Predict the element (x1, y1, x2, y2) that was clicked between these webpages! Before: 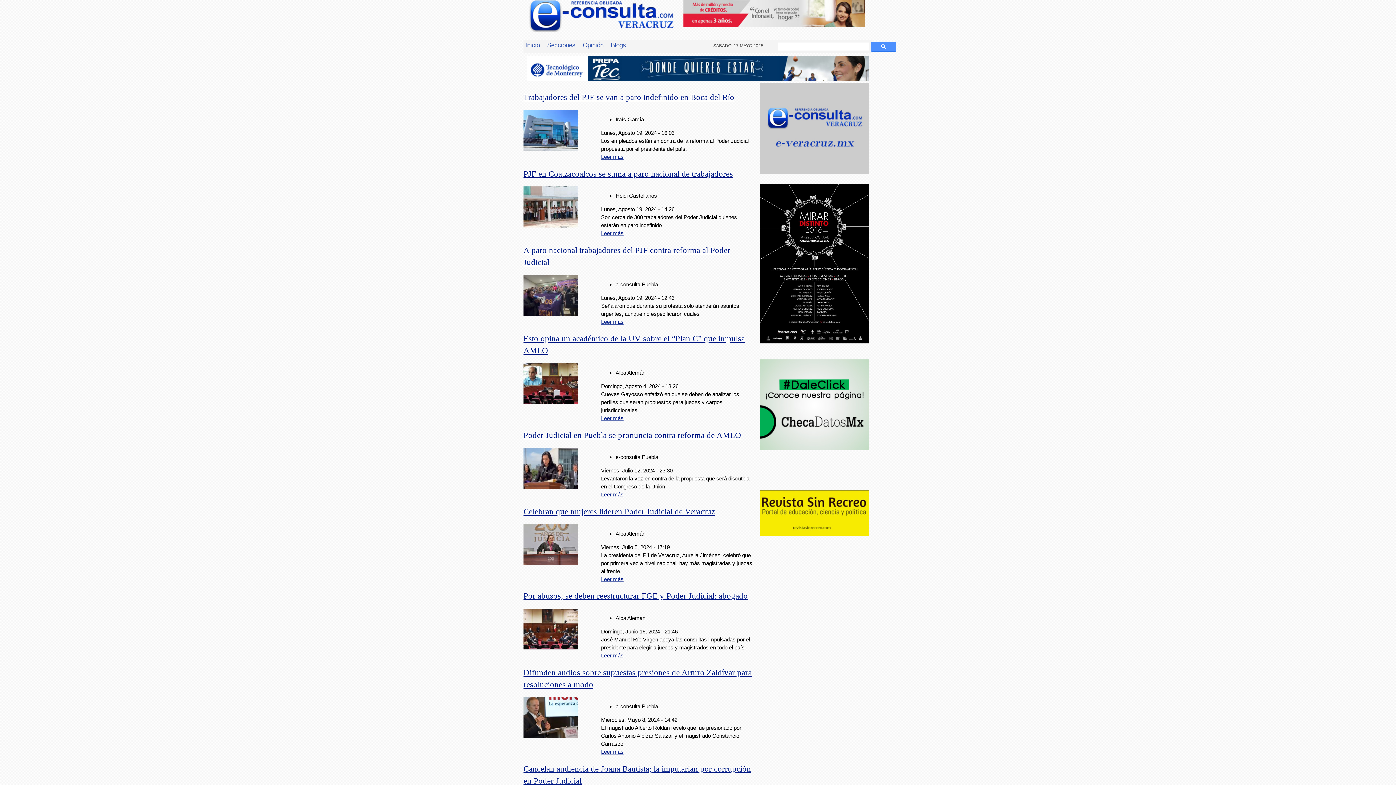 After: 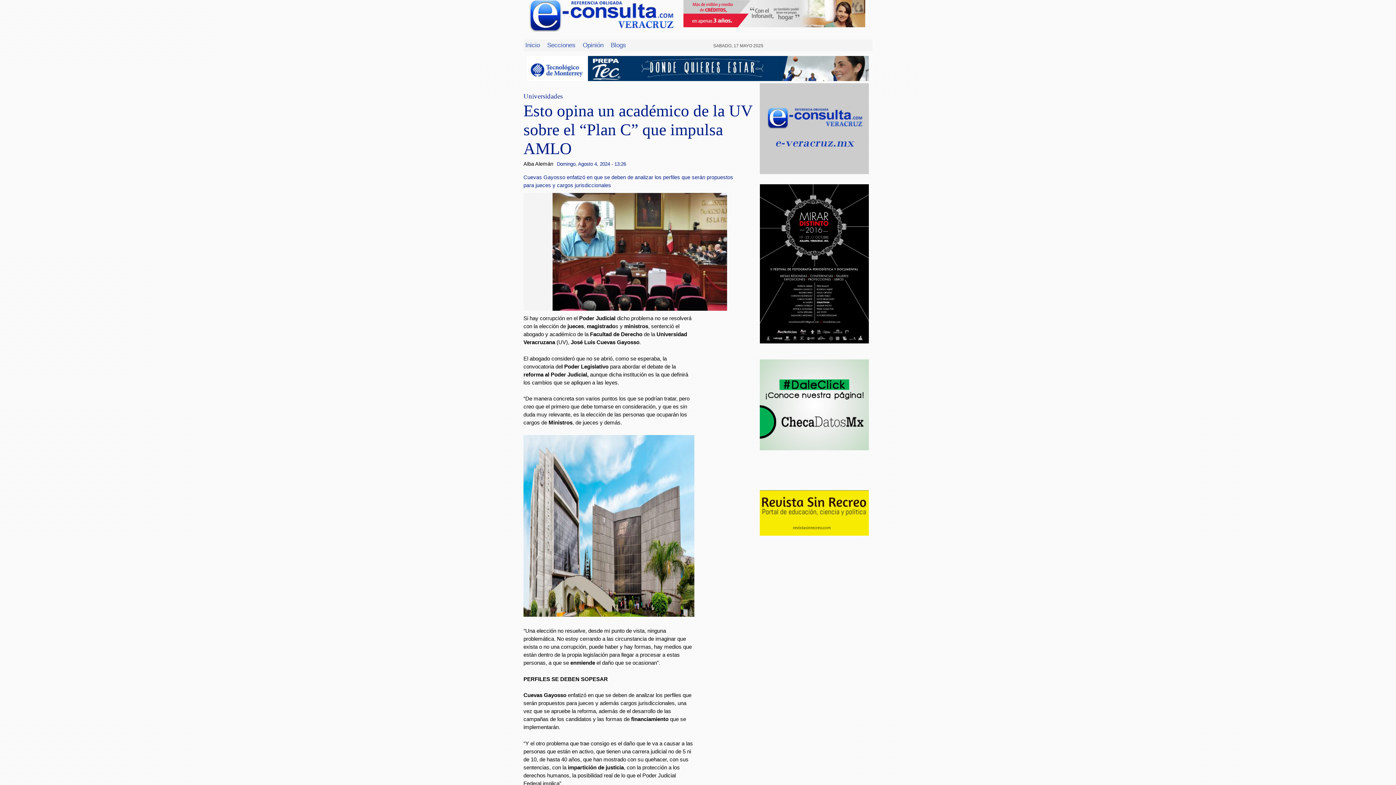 Action: label: Leer más bbox: (601, 415, 623, 421)